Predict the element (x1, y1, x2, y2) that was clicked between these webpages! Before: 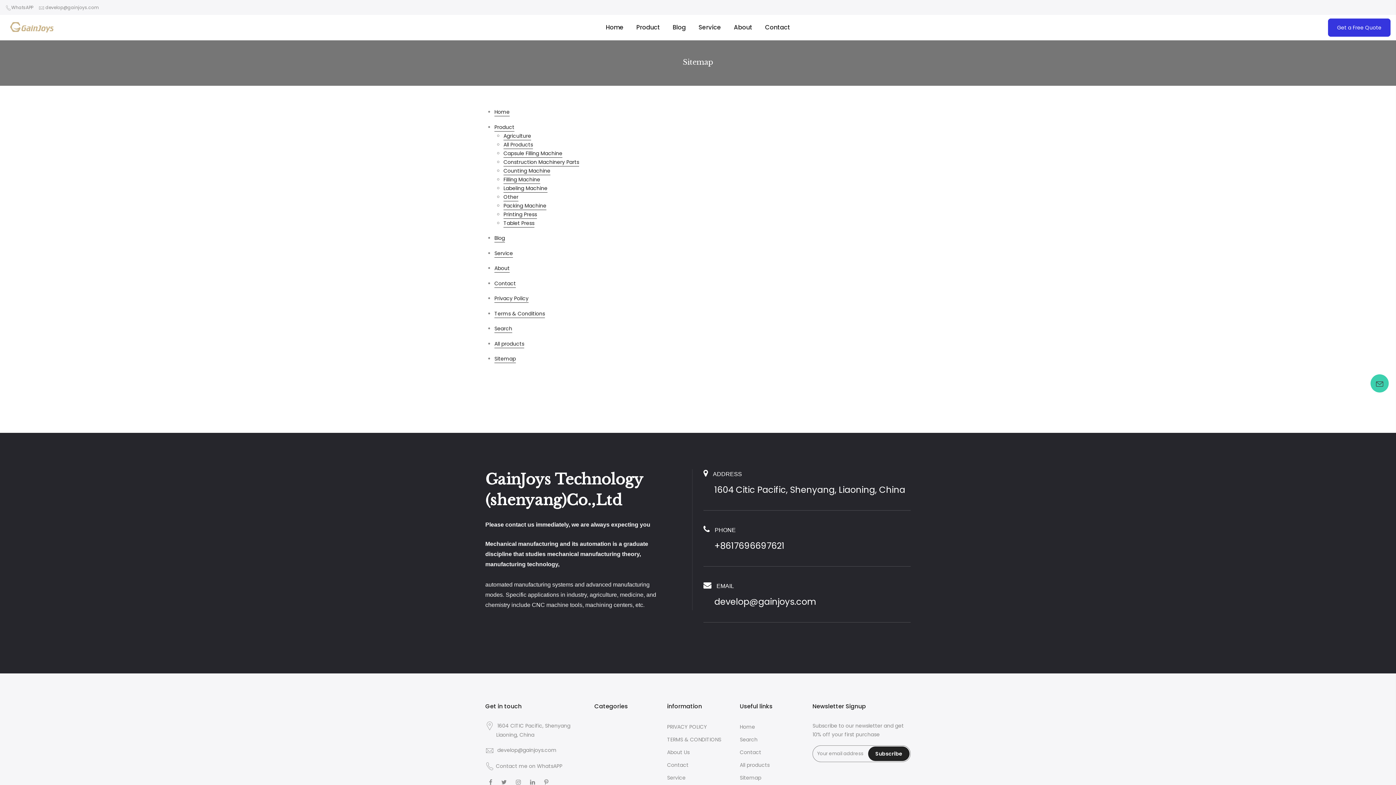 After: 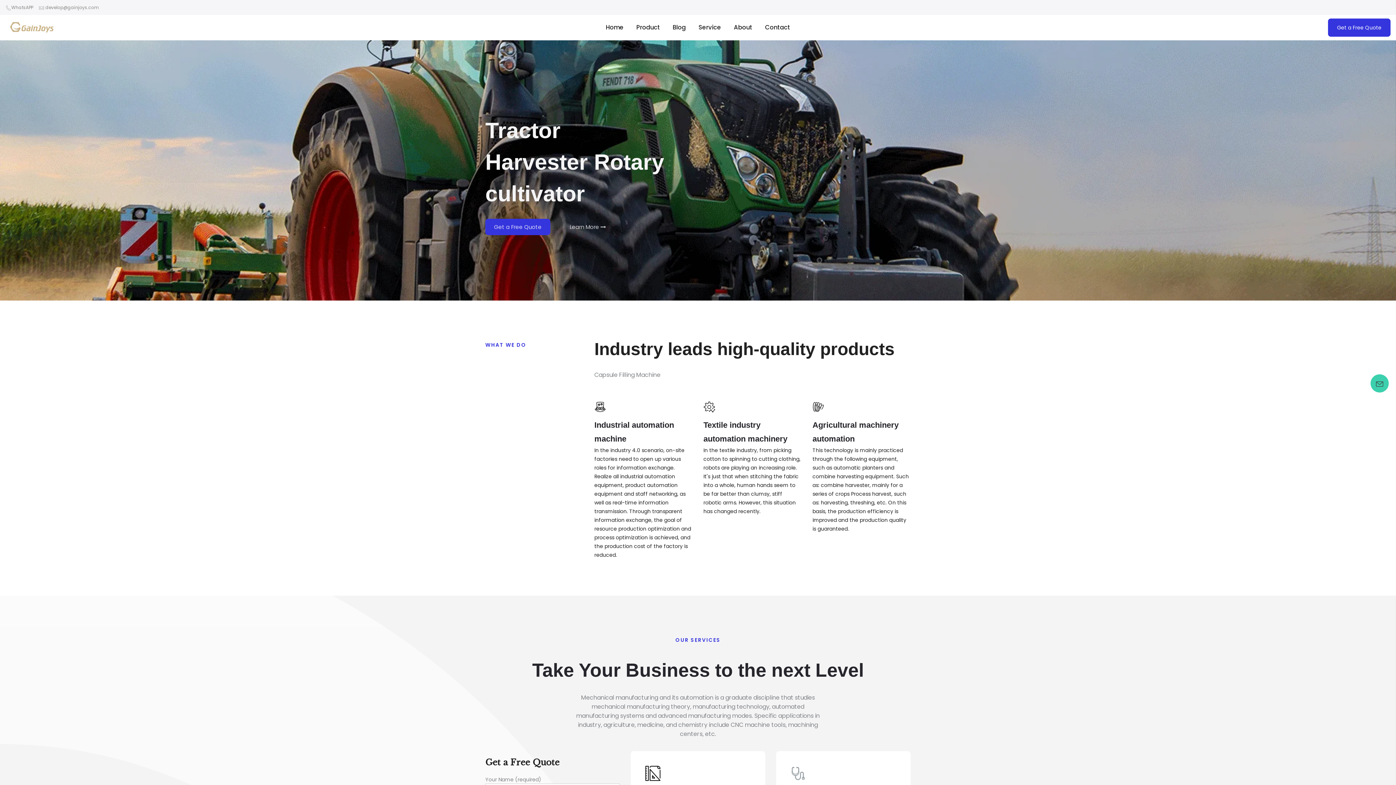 Action: bbox: (740, 723, 755, 730) label: Home